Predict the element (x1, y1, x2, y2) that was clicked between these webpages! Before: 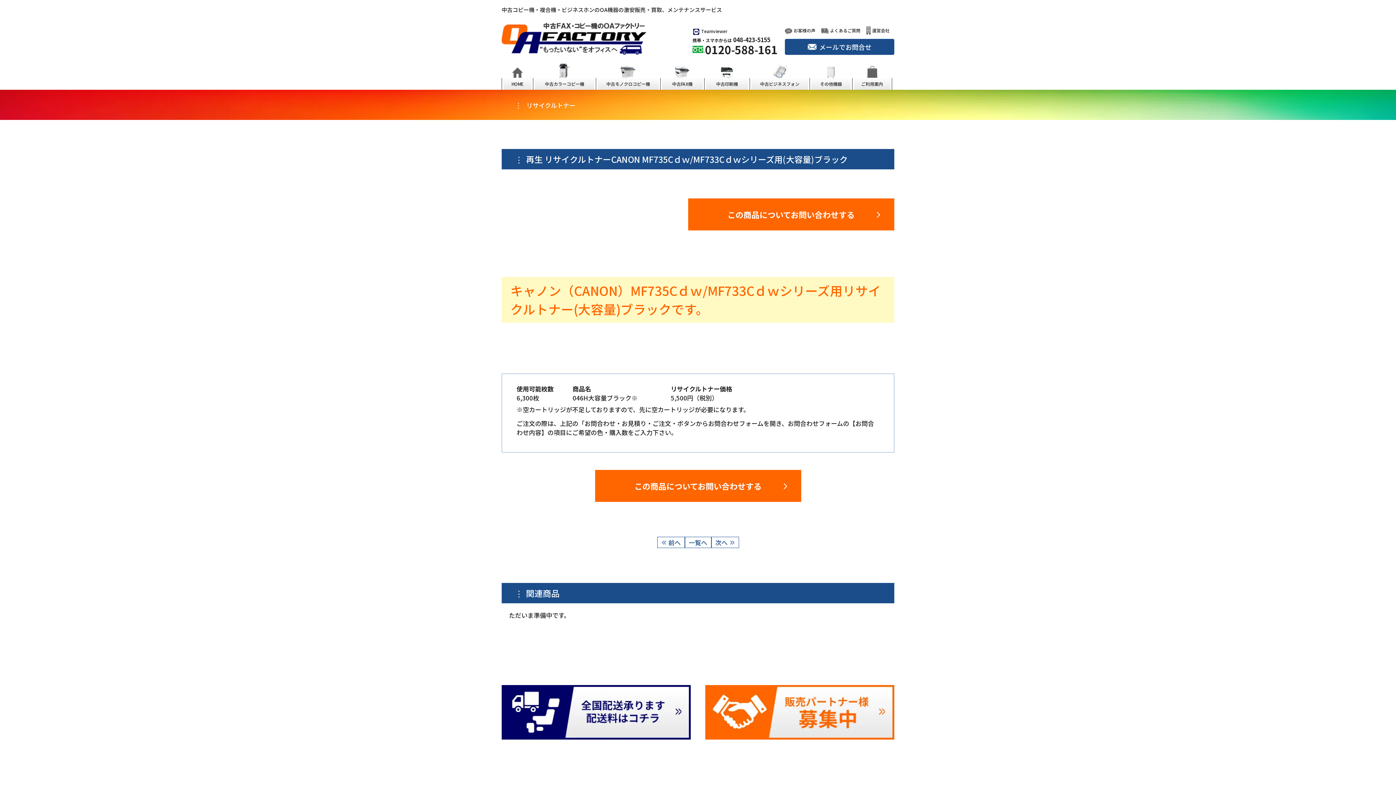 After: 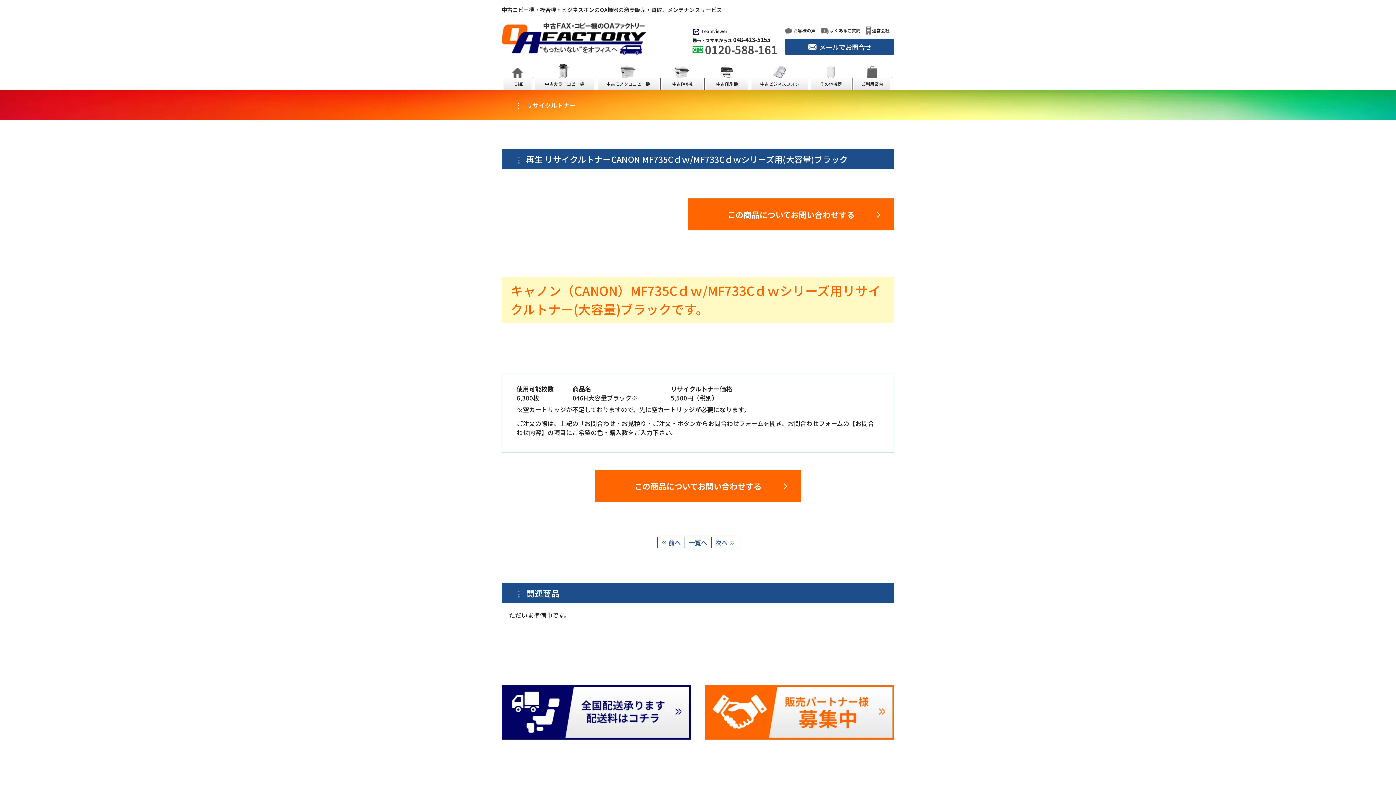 Action: bbox: (705, 44, 777, 54) label: 0120-588-161